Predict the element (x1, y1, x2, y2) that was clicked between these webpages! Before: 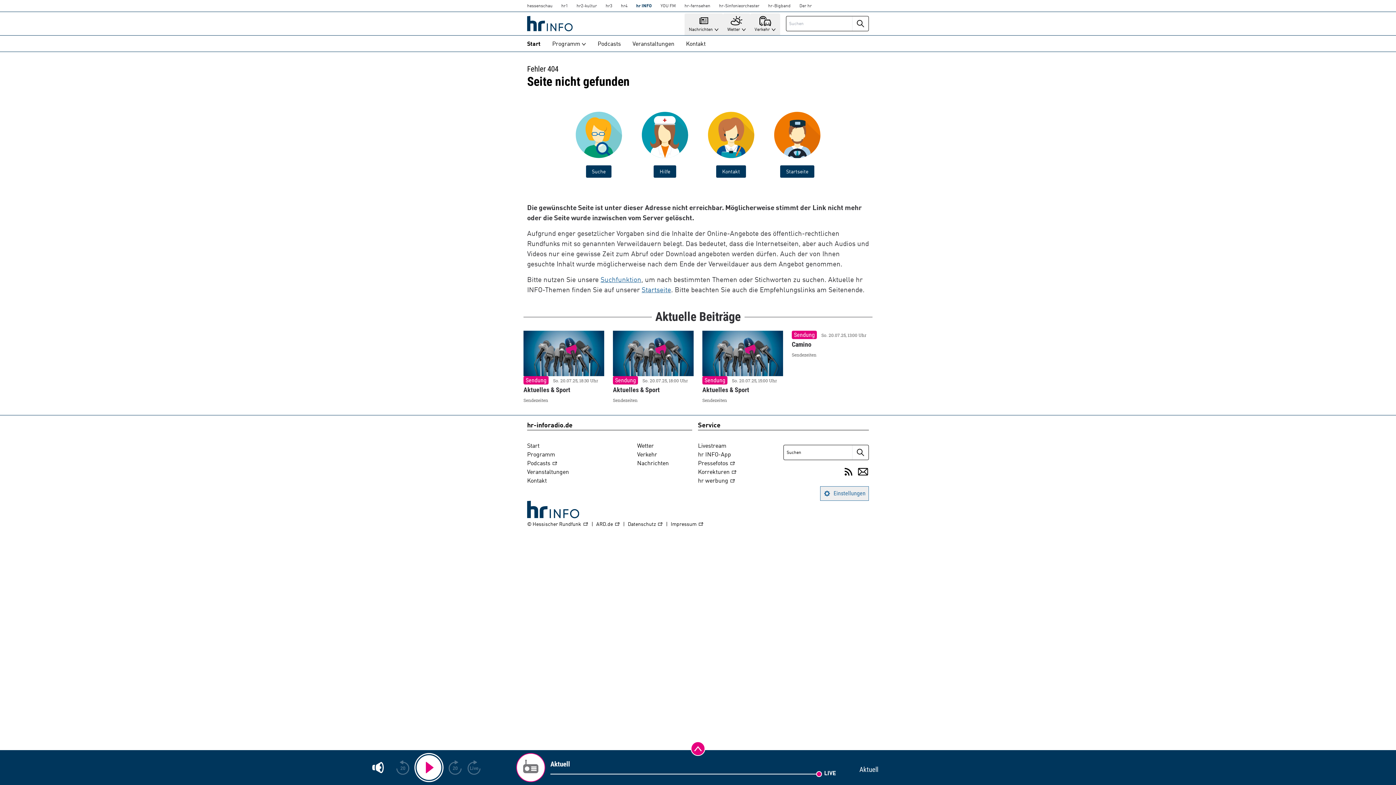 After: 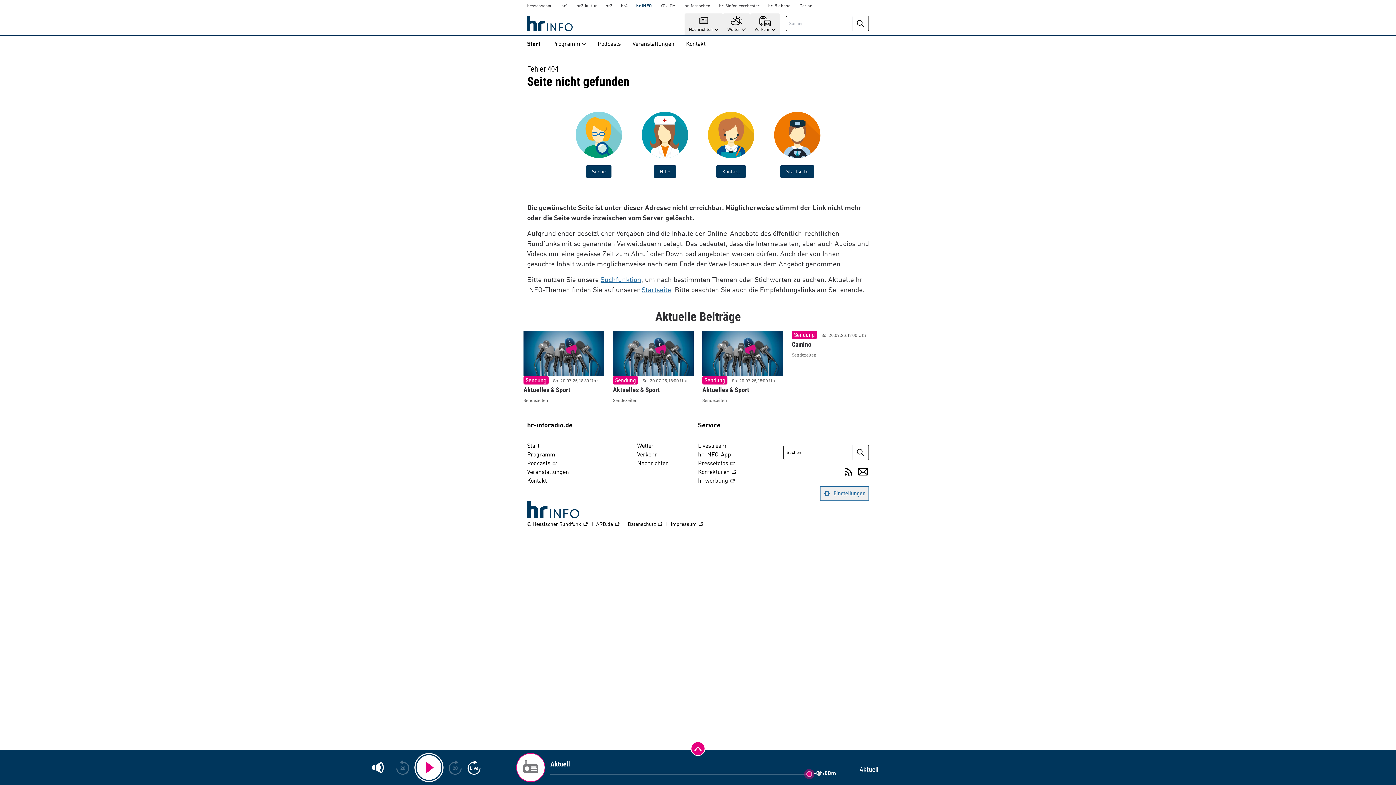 Action: label: Suchleiste bbox: (817, 771, 822, 777)